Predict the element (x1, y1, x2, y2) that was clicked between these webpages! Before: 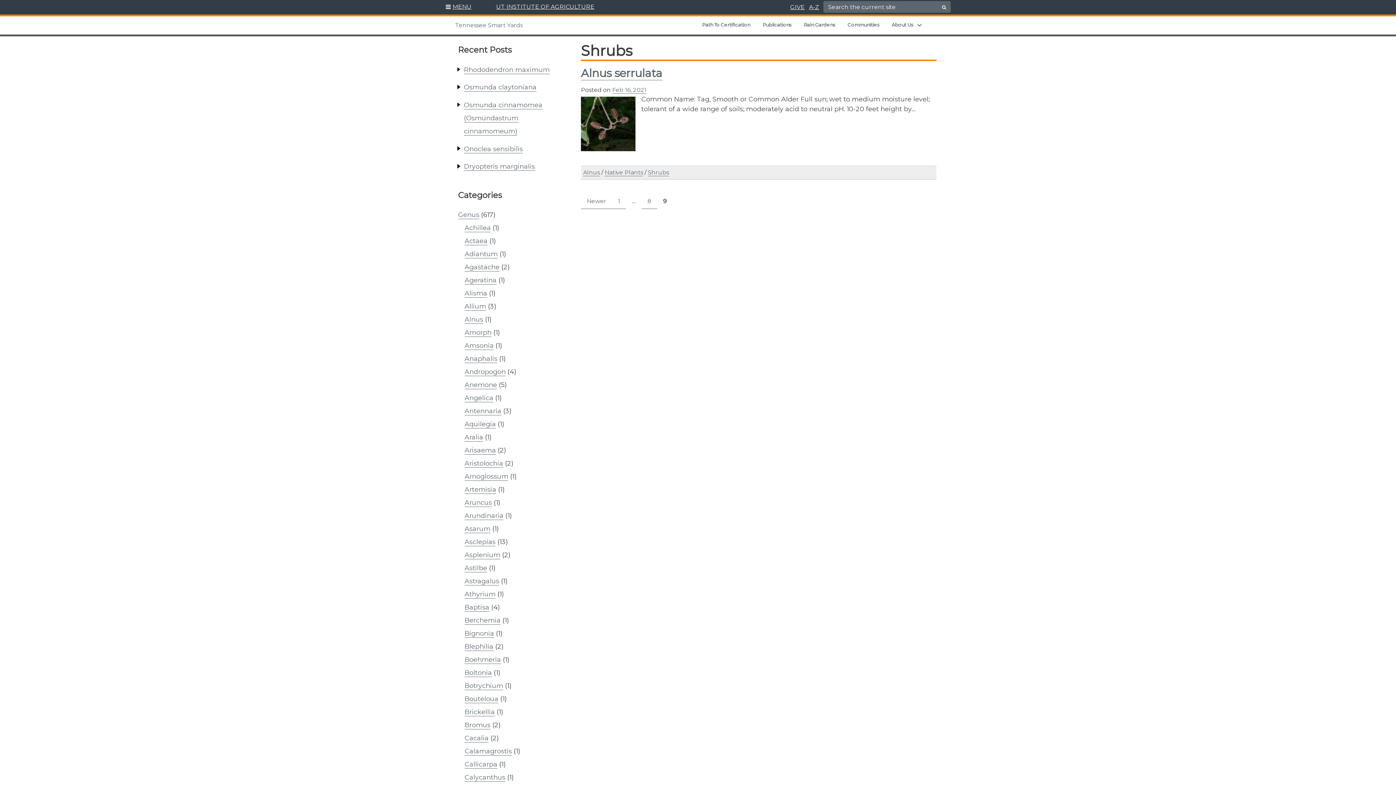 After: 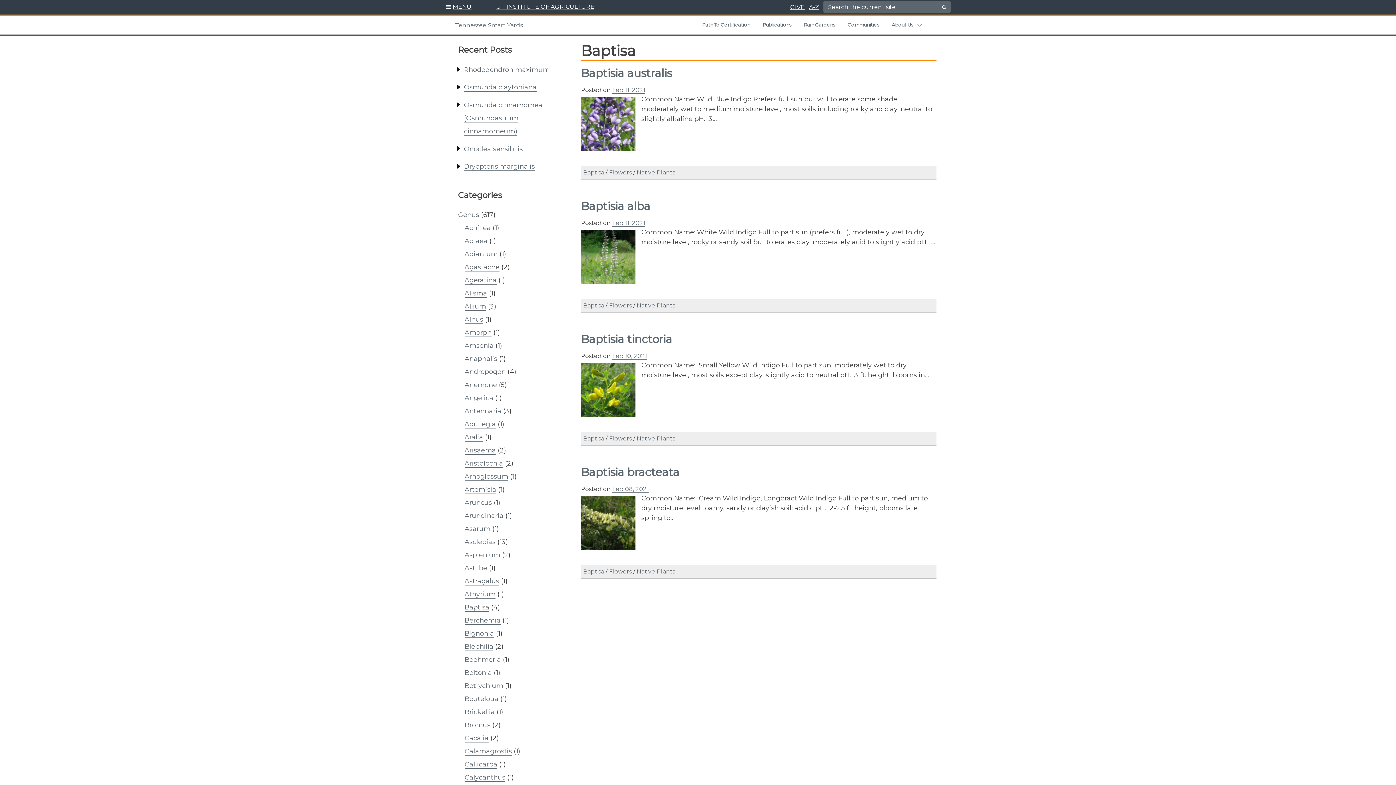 Action: bbox: (464, 603, 489, 611) label: Baptisa